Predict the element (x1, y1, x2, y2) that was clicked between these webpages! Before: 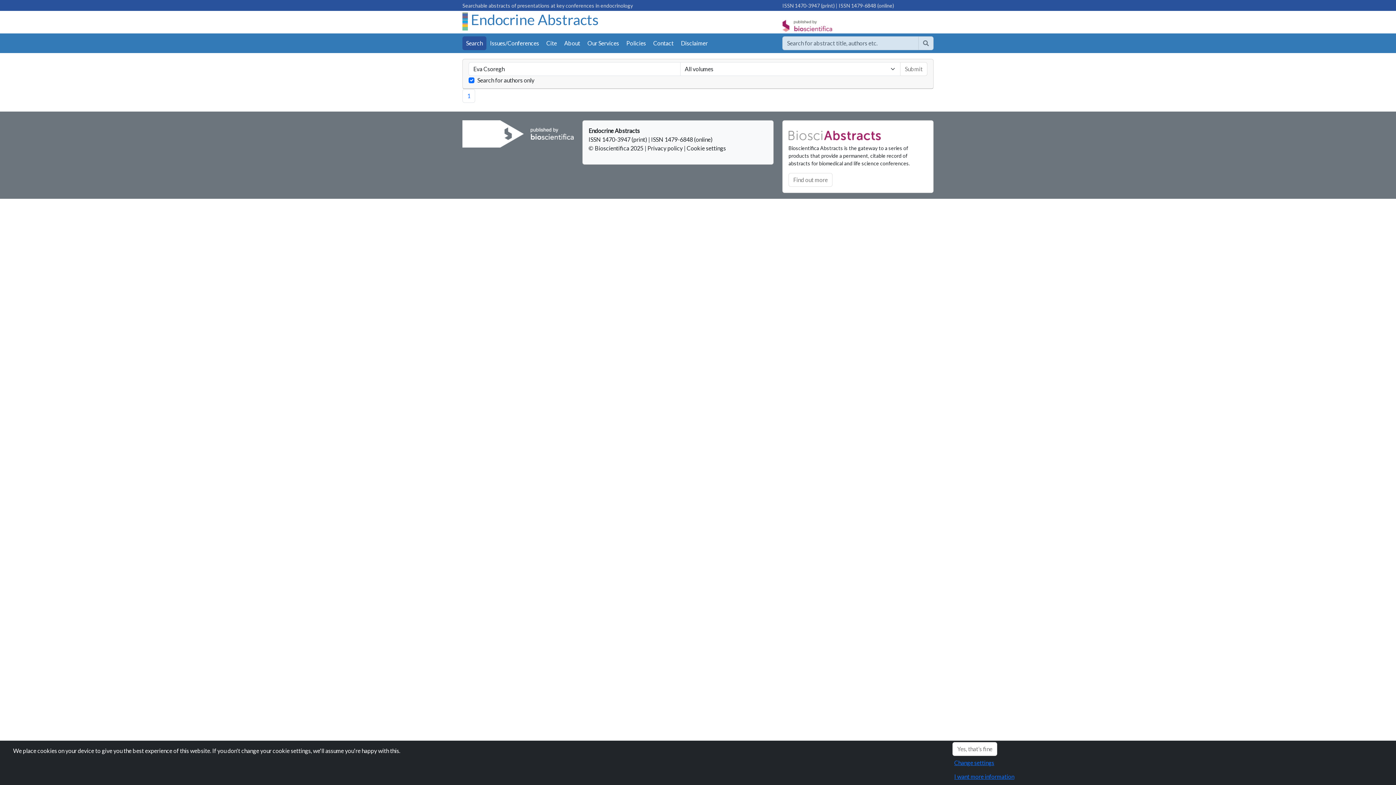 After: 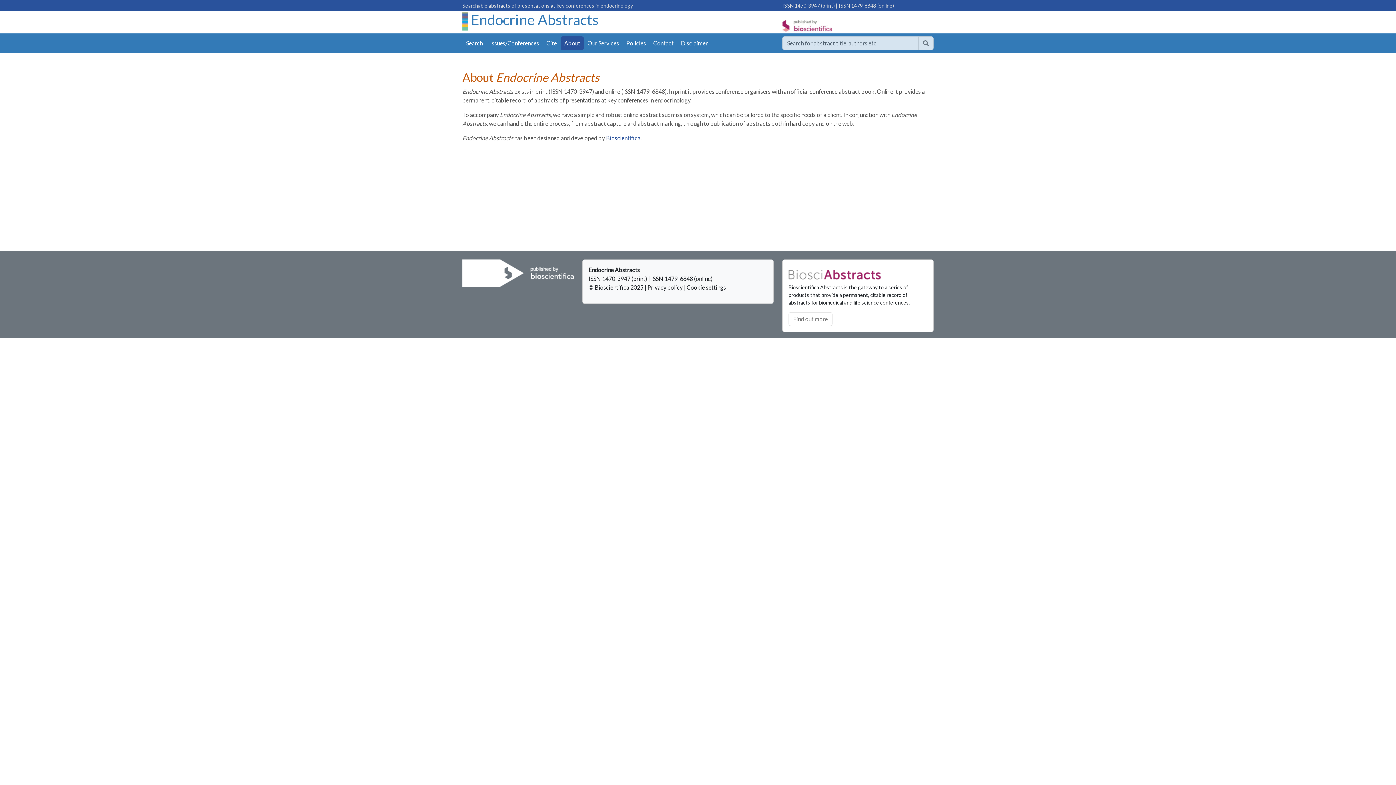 Action: bbox: (560, 36, 584, 50) label: About